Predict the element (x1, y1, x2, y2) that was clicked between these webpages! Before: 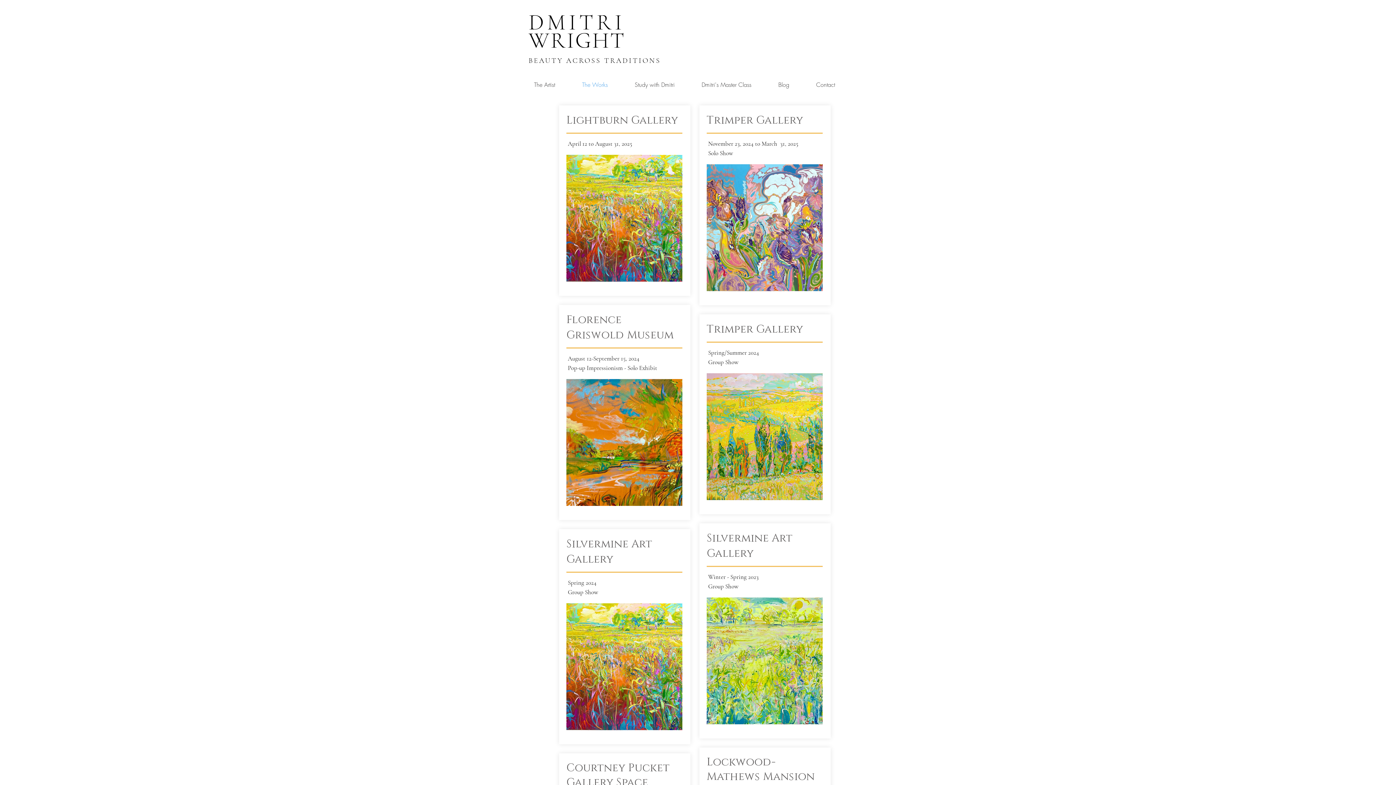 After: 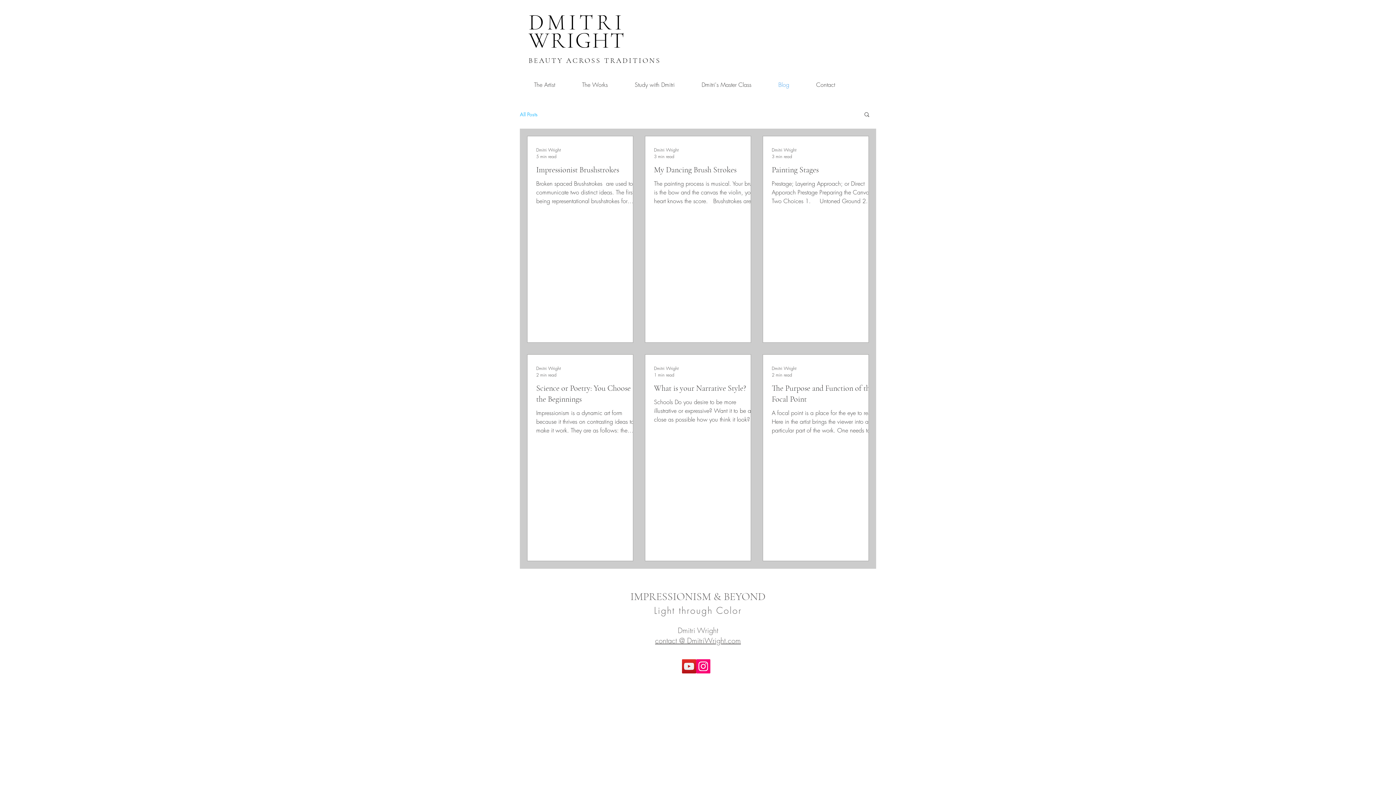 Action: label: Blog bbox: (773, 78, 810, 91)